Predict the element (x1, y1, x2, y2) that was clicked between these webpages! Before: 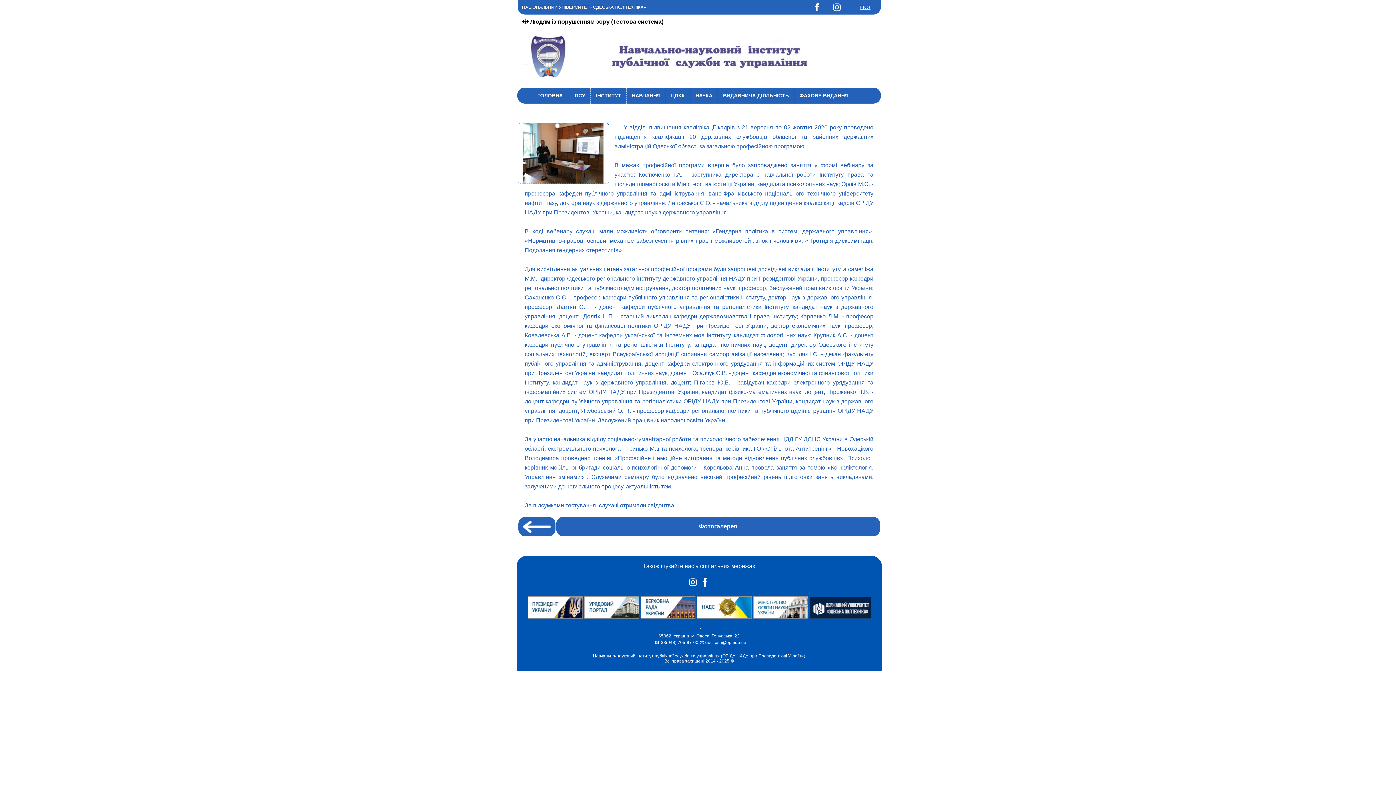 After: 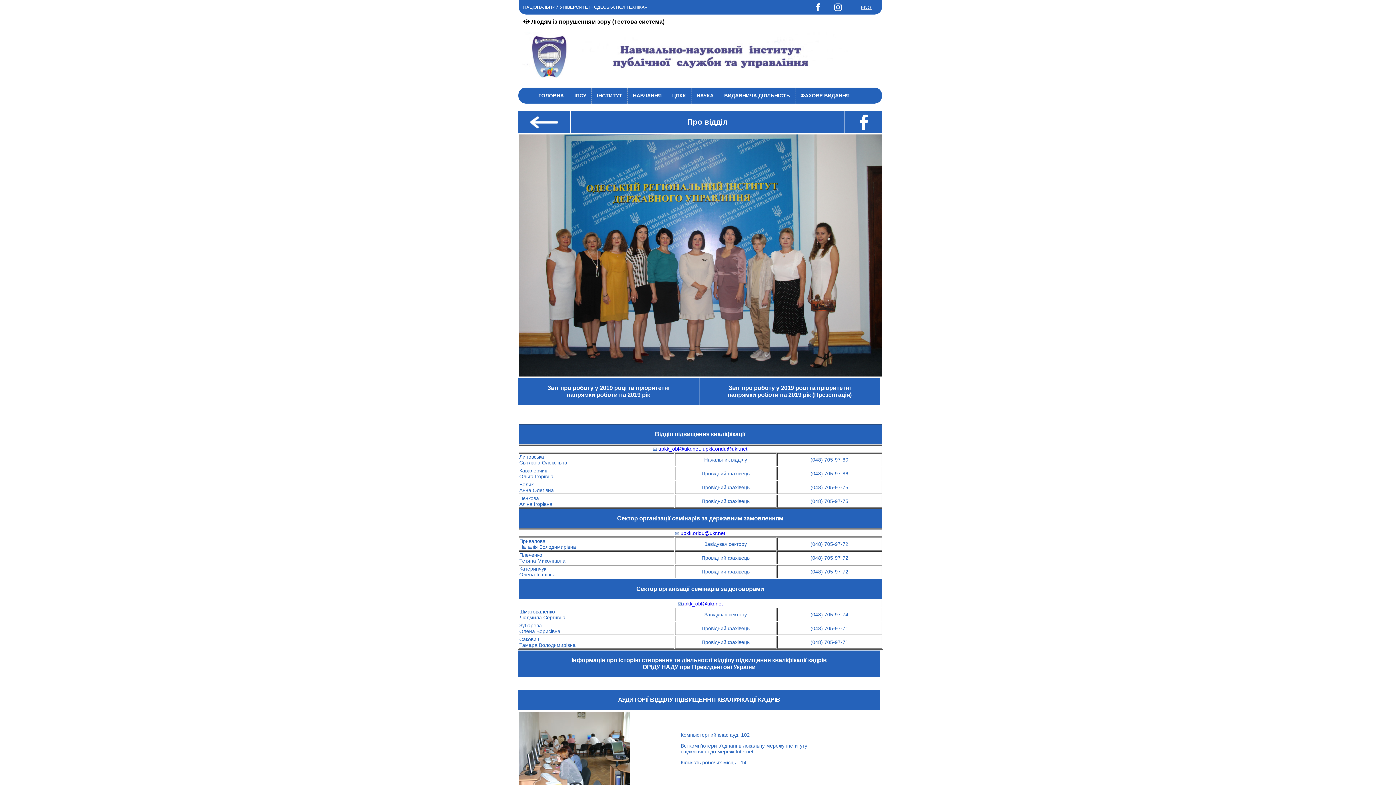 Action: bbox: (671, 88, 685, 103) label: ЦПКК